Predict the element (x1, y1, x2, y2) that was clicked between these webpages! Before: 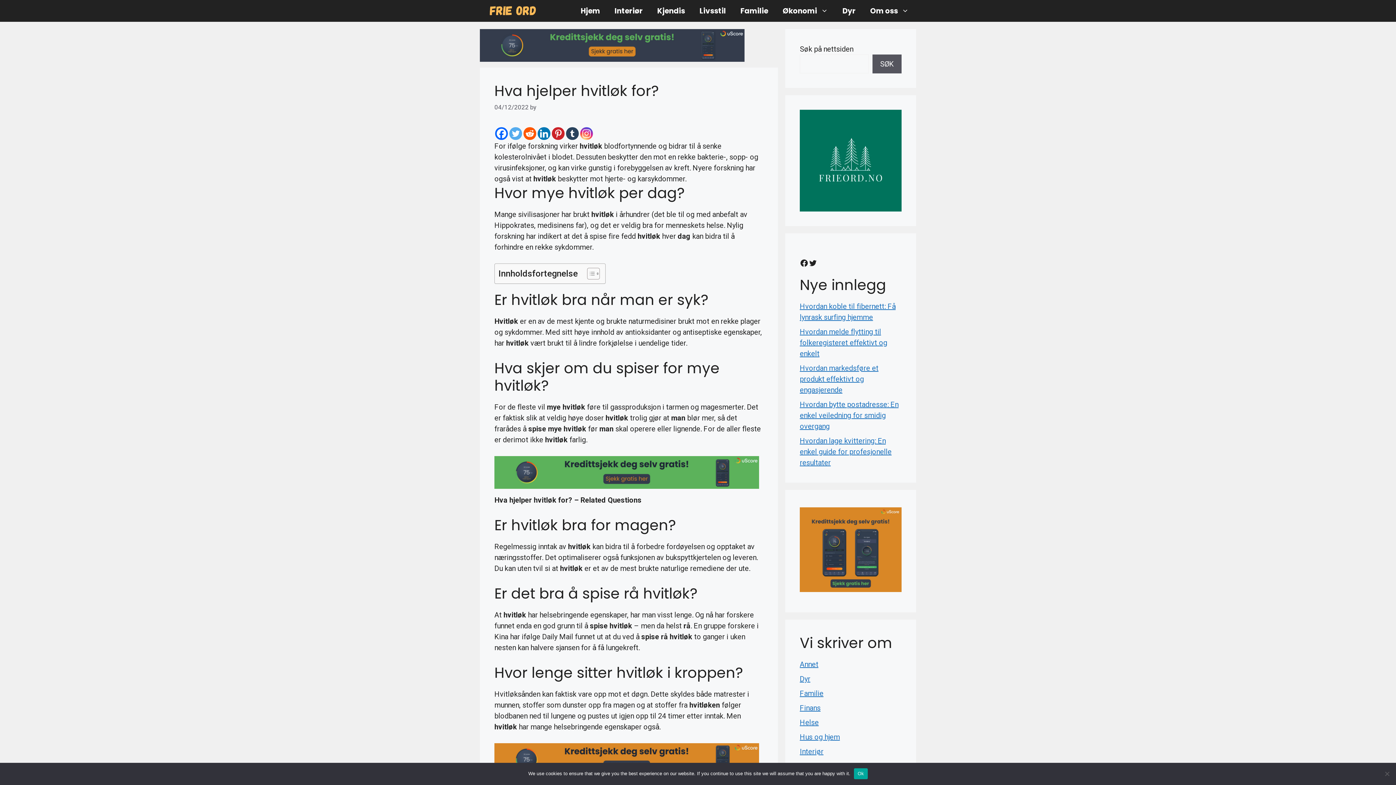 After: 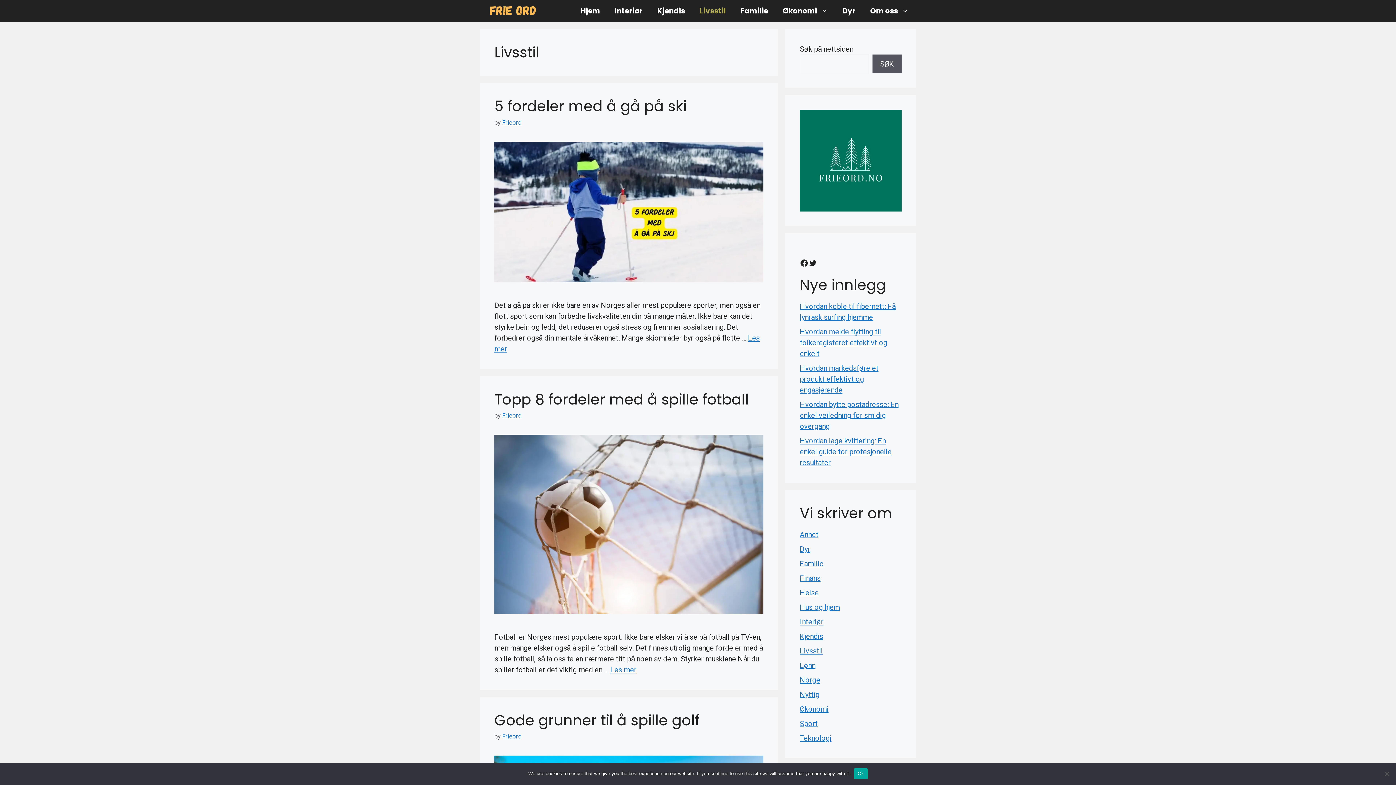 Action: bbox: (692, 0, 733, 21) label: Livsstil